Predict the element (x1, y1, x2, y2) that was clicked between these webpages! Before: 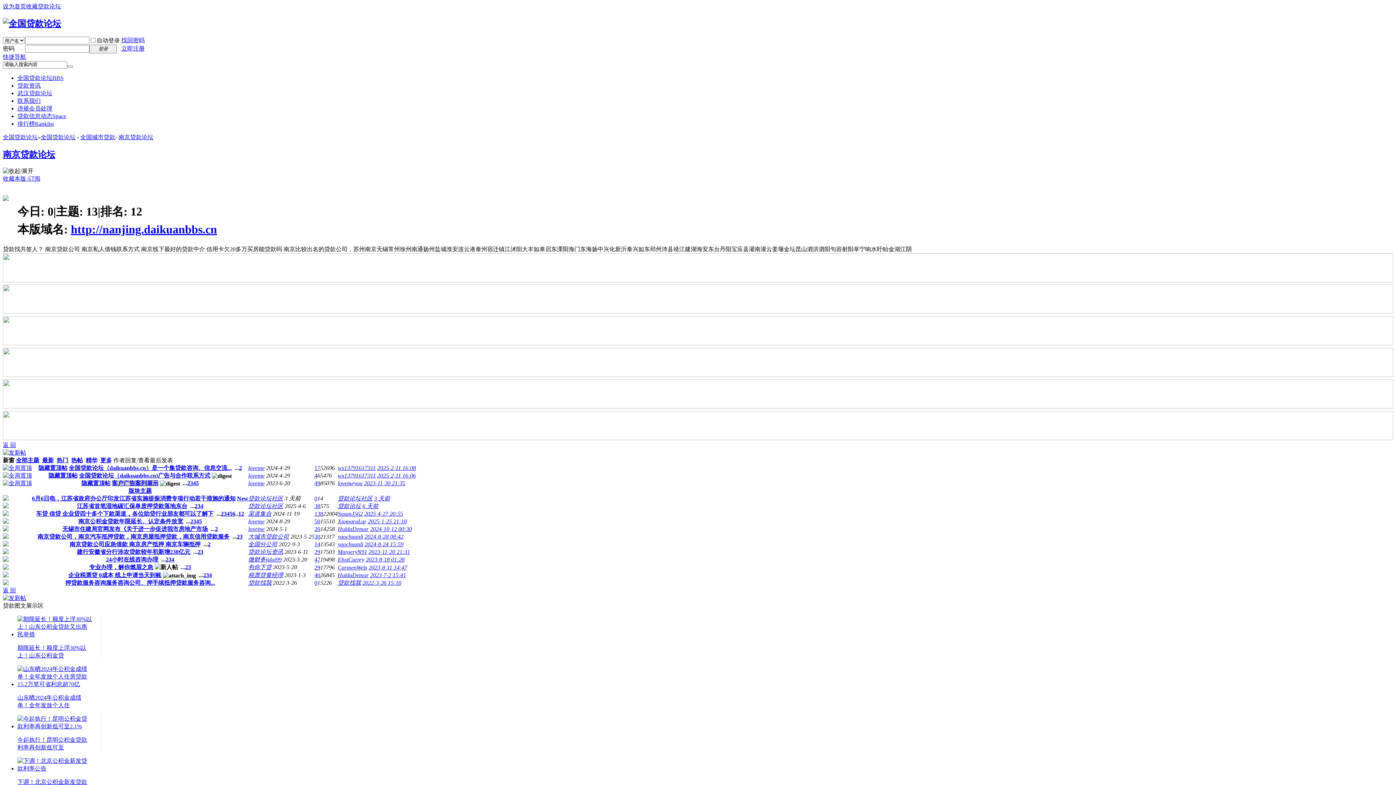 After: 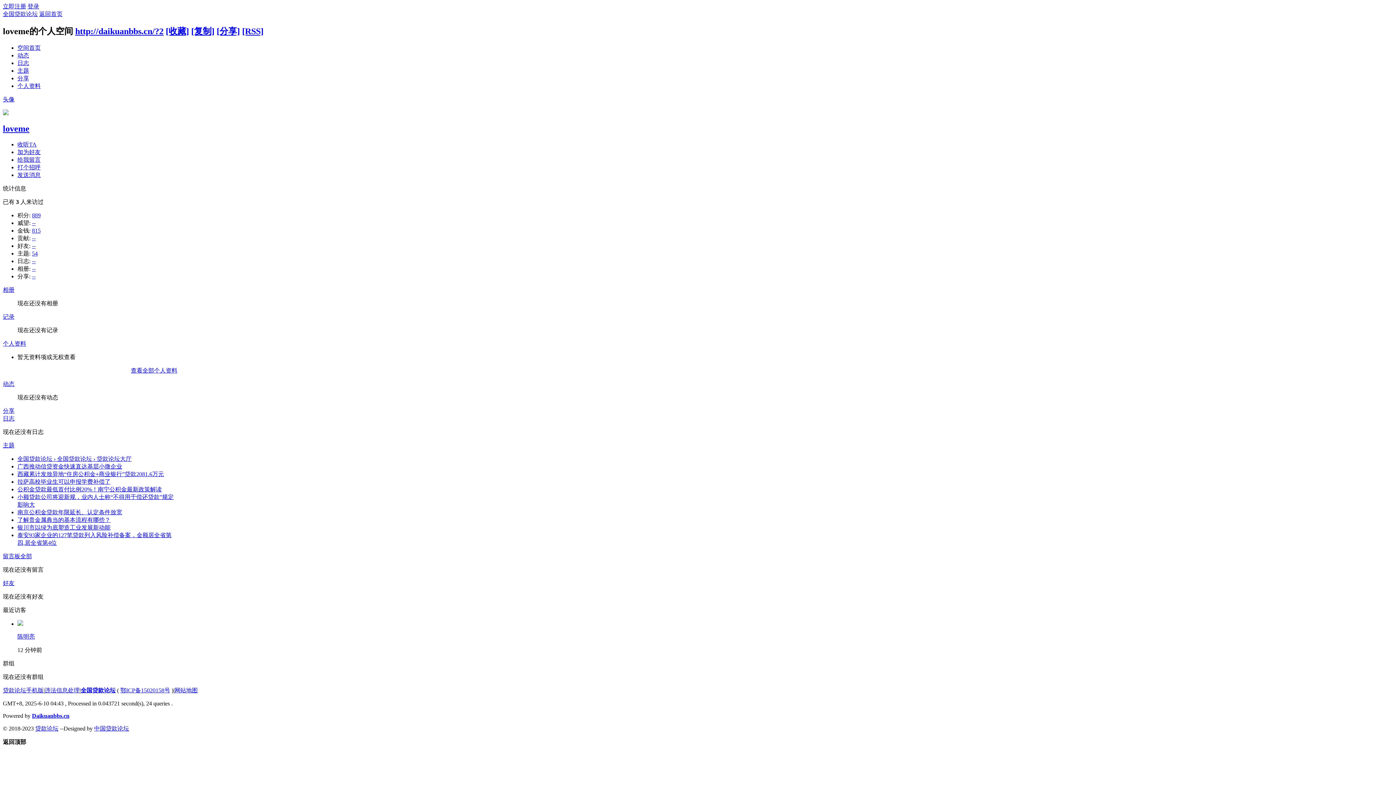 Action: label: loveme bbox: (248, 518, 264, 524)